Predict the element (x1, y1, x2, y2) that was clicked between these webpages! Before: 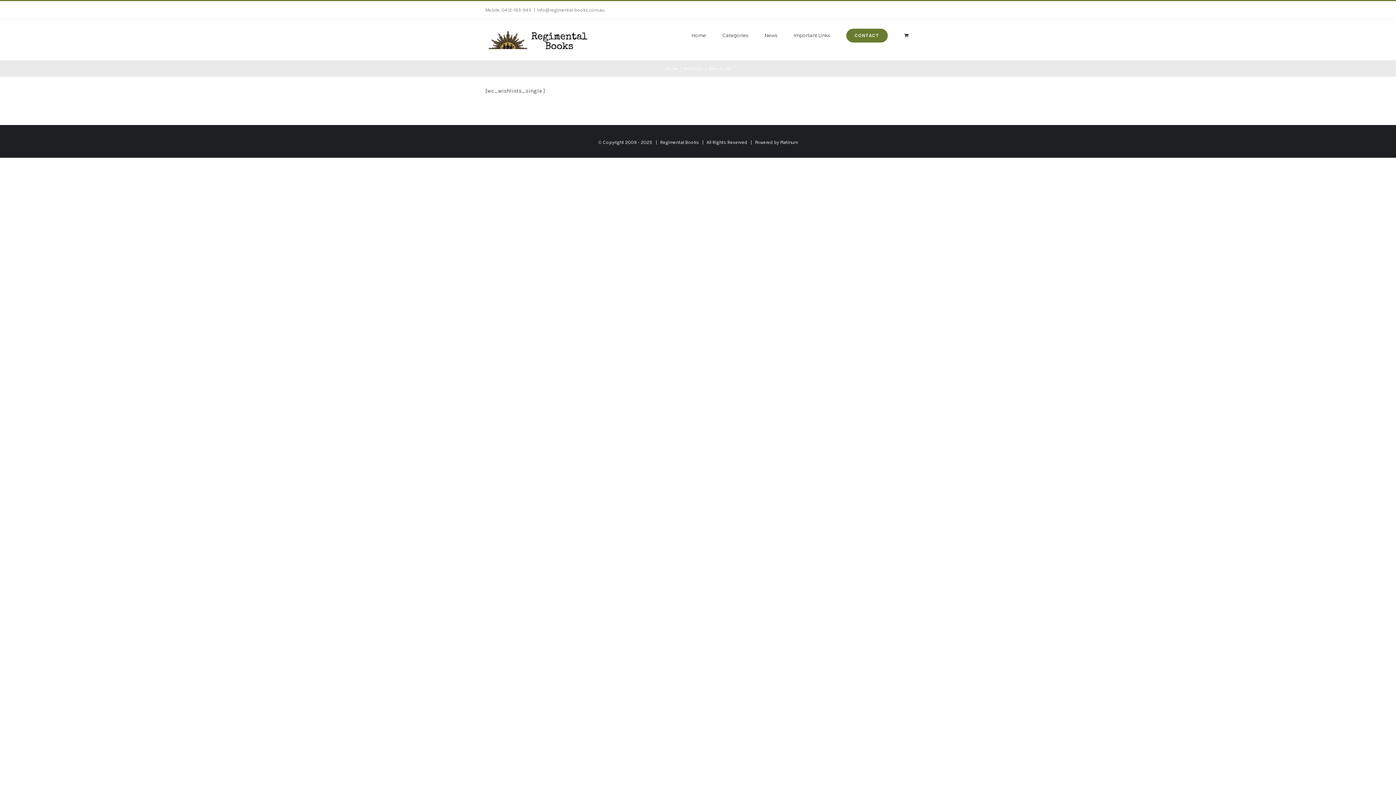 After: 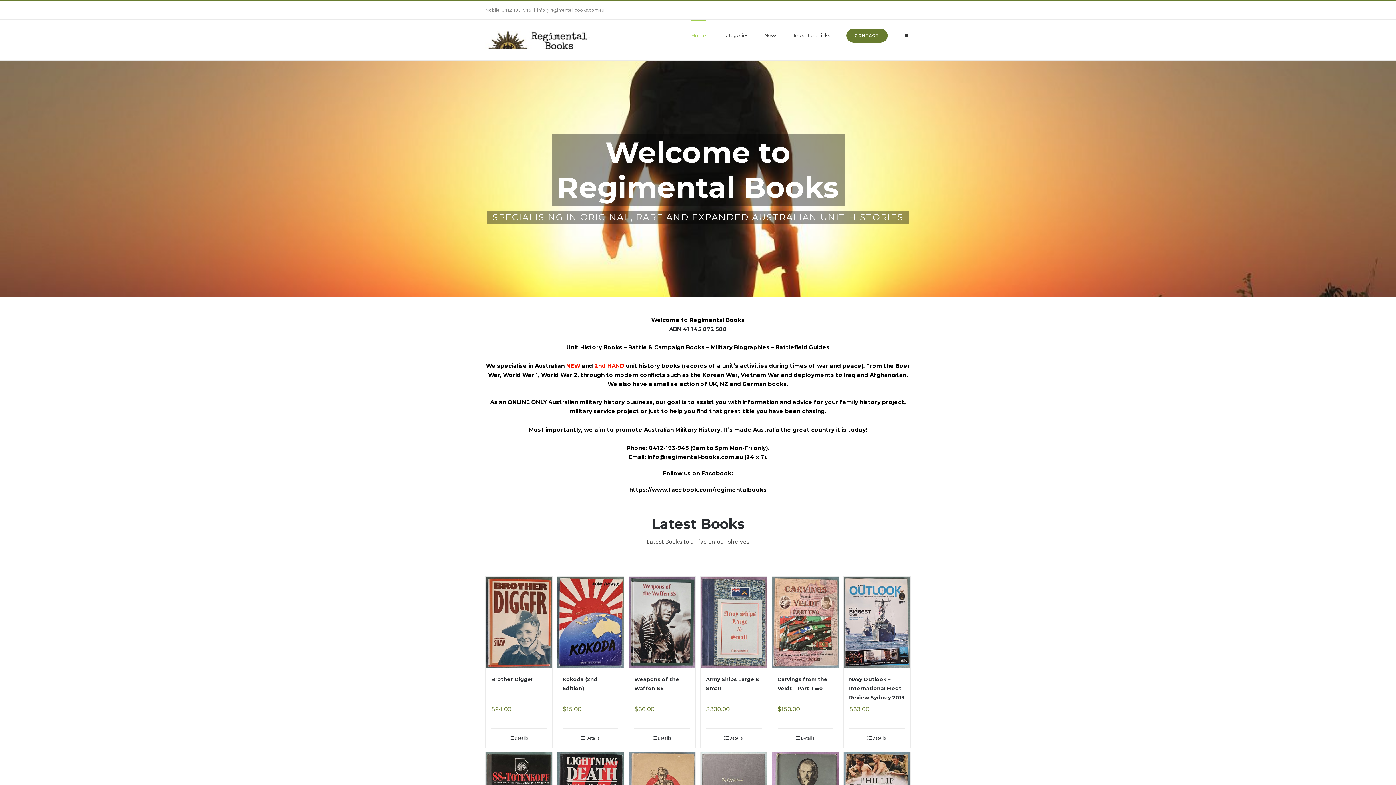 Action: bbox: (485, 30, 594, 49)